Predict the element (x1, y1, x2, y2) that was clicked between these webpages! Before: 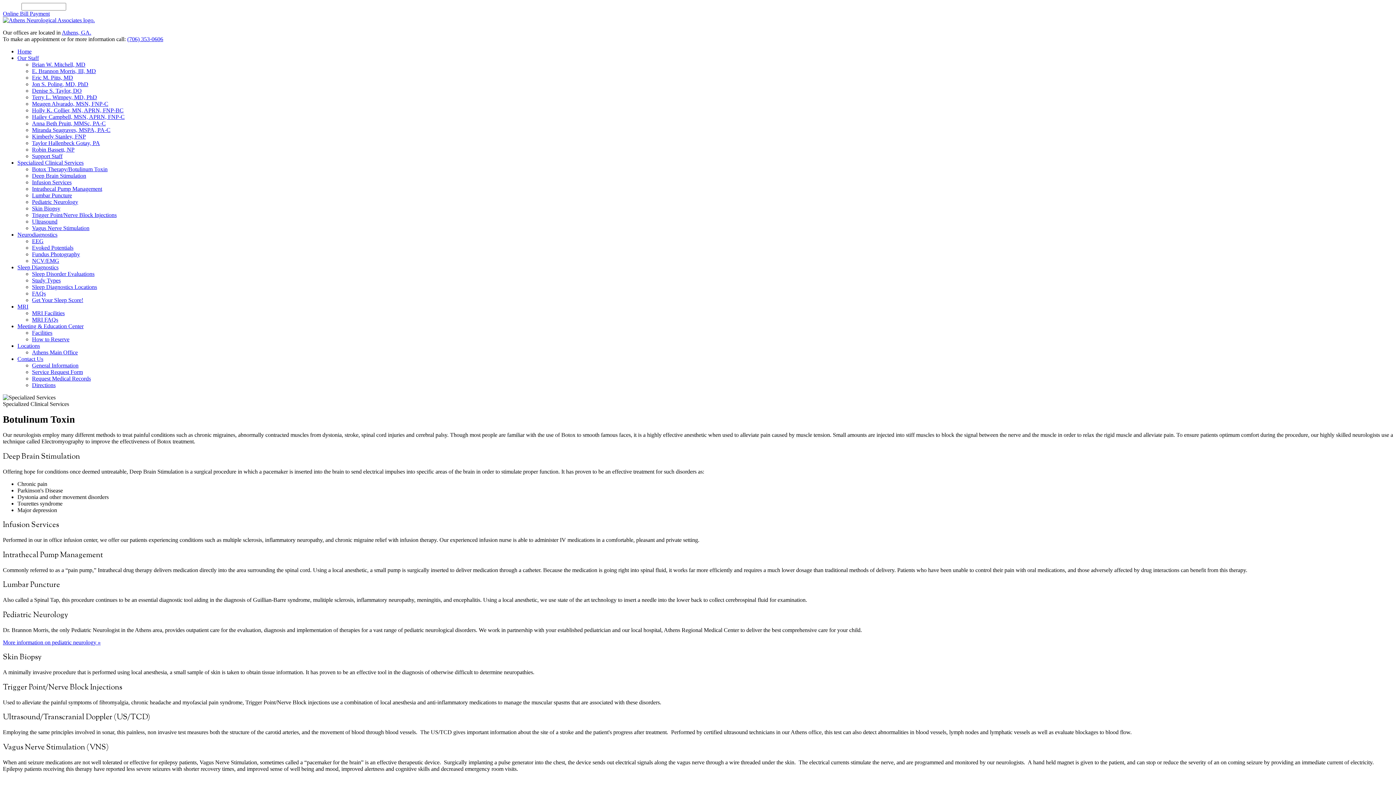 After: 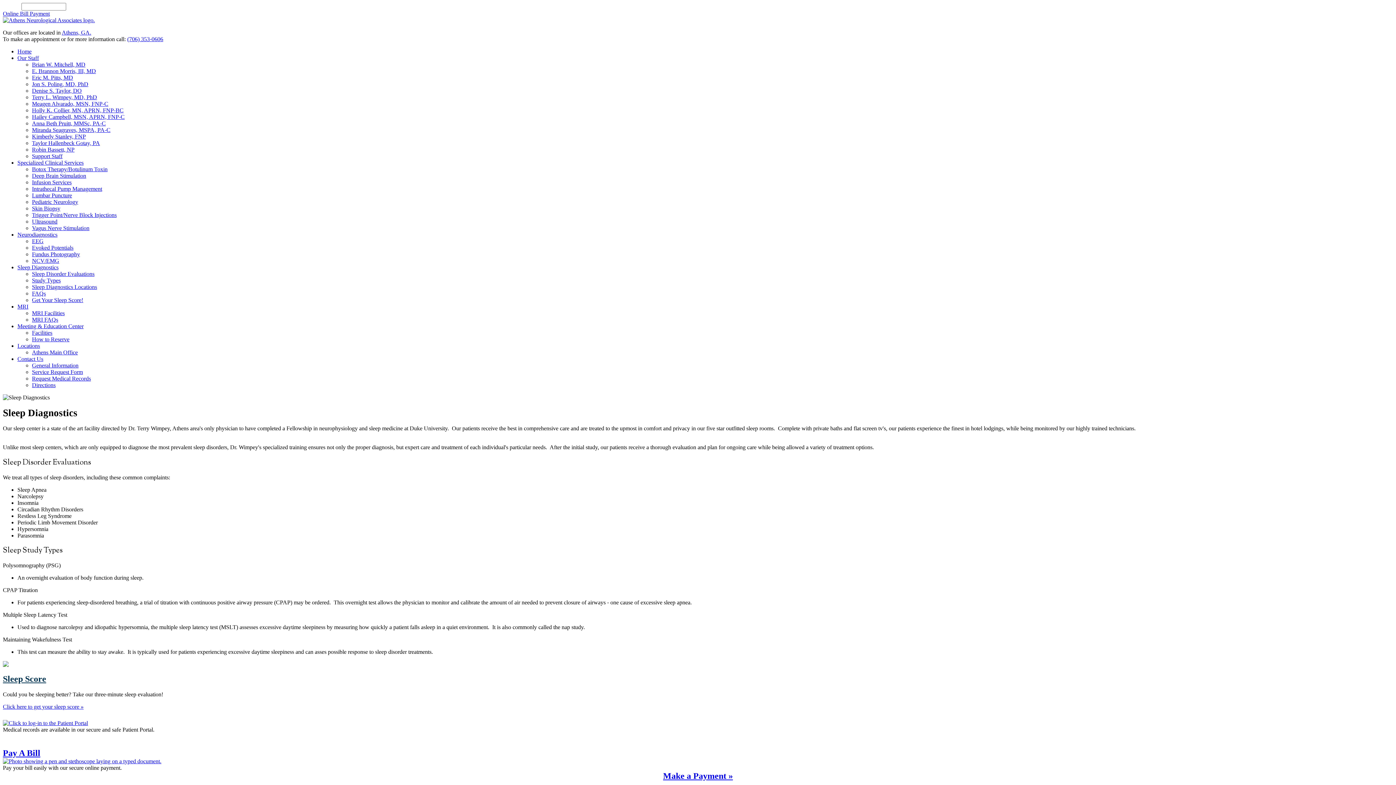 Action: bbox: (32, 290, 45, 296) label: FAQs